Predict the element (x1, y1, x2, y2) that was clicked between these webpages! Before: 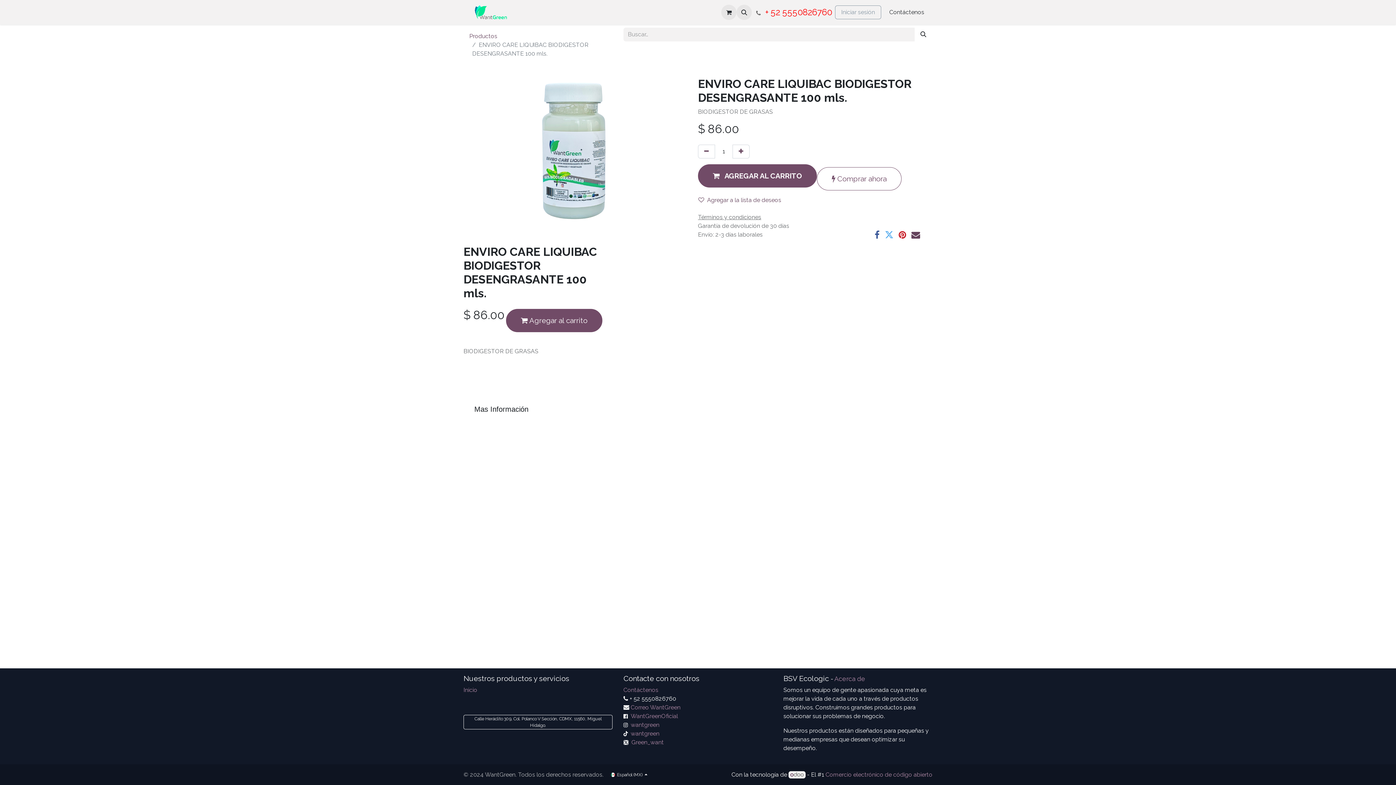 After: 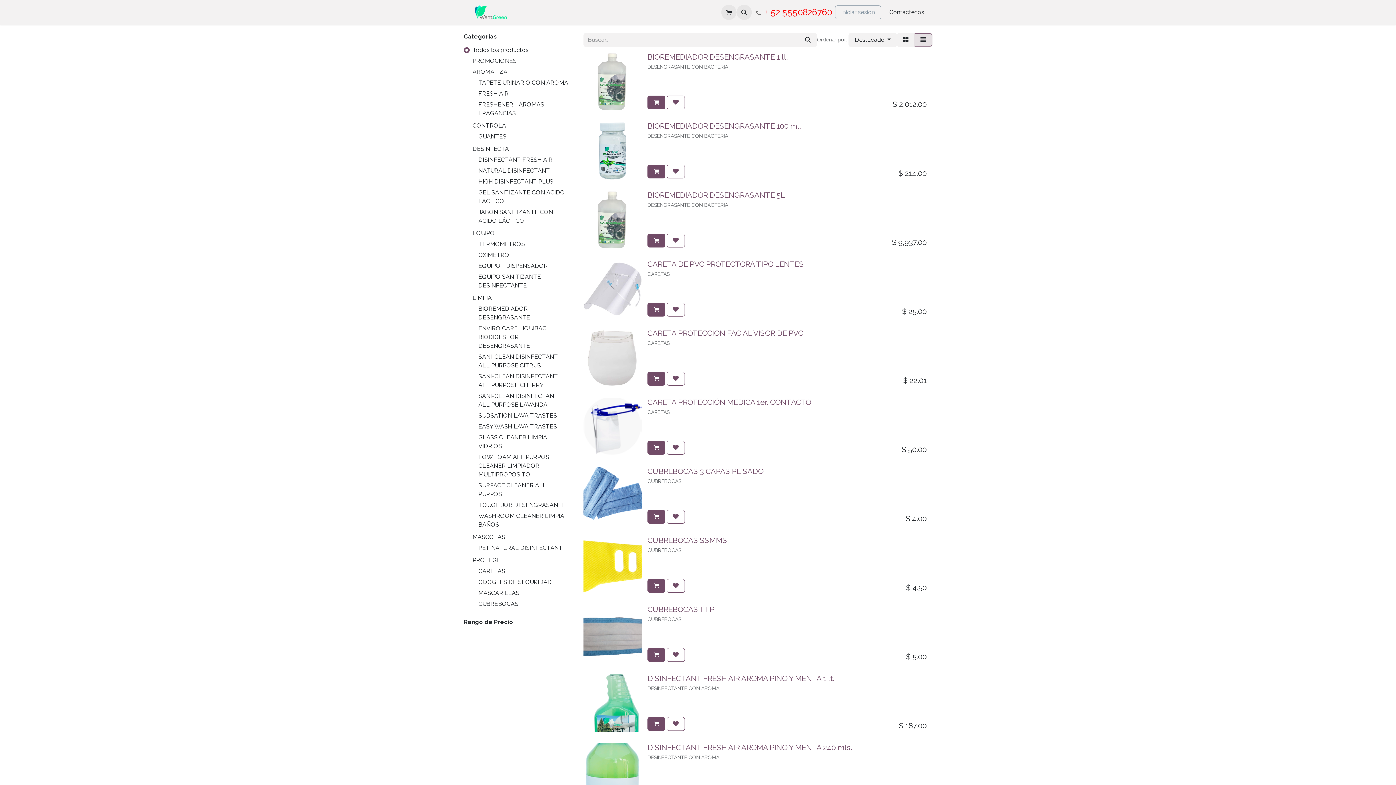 Action: bbox: (527, 5, 551, 19) label: Tienda